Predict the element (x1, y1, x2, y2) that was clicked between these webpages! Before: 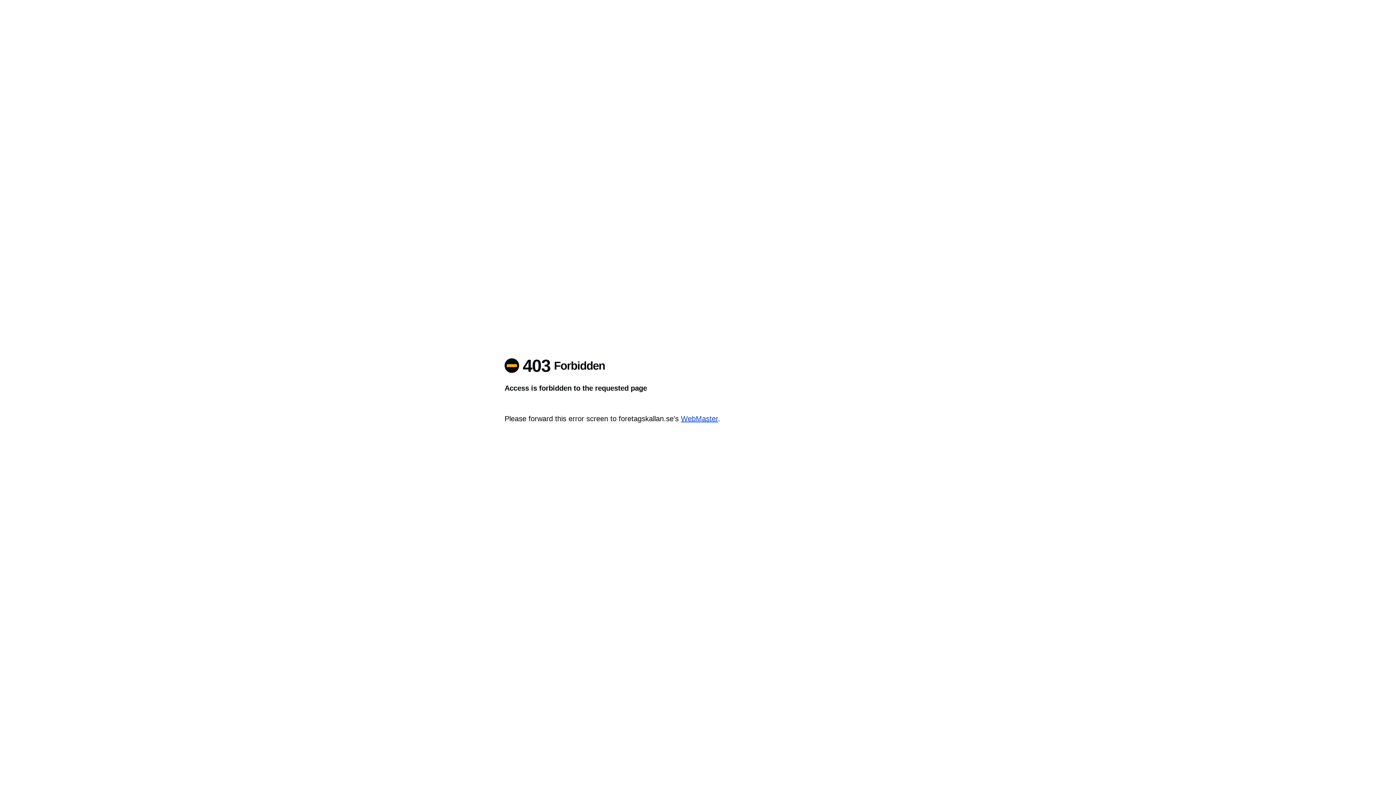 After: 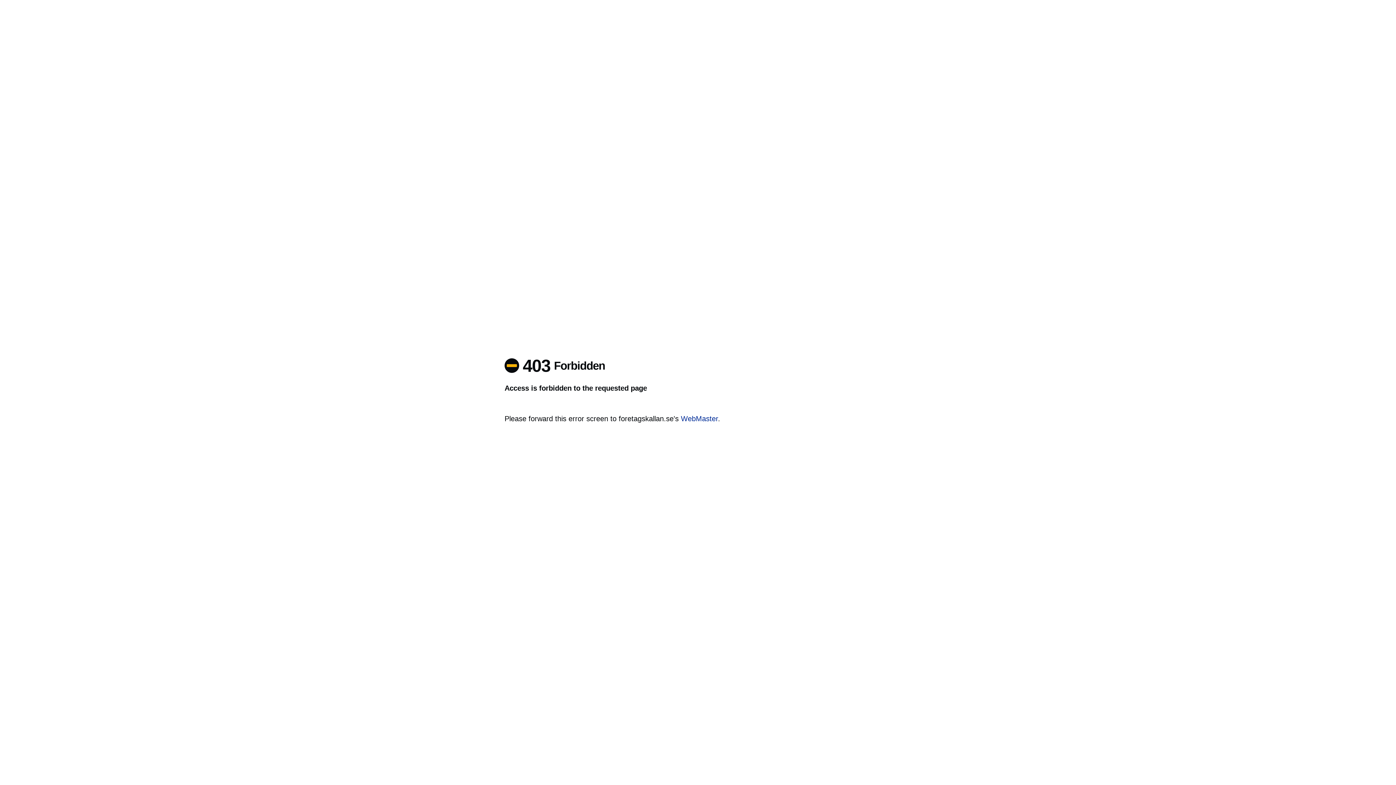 Action: label: WebMaster bbox: (681, 414, 718, 422)